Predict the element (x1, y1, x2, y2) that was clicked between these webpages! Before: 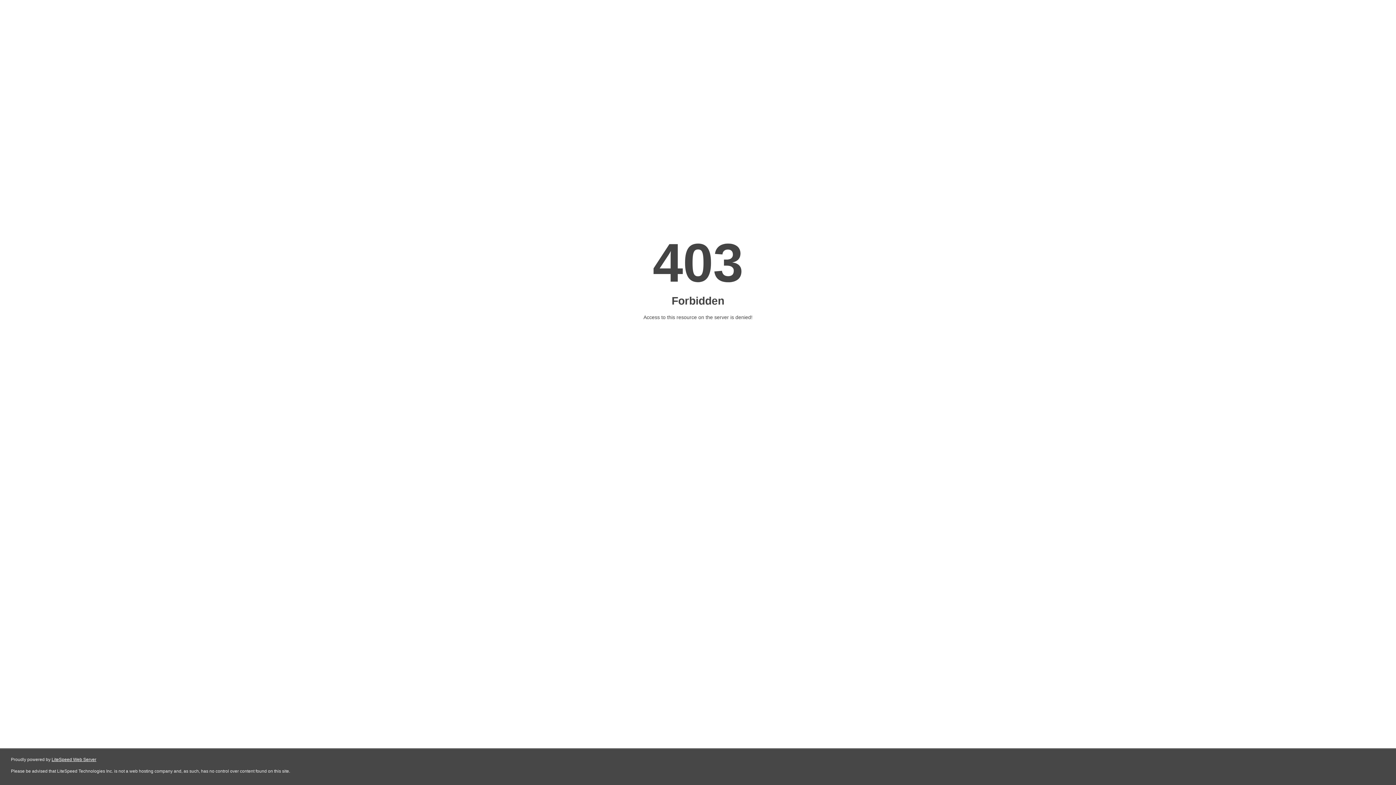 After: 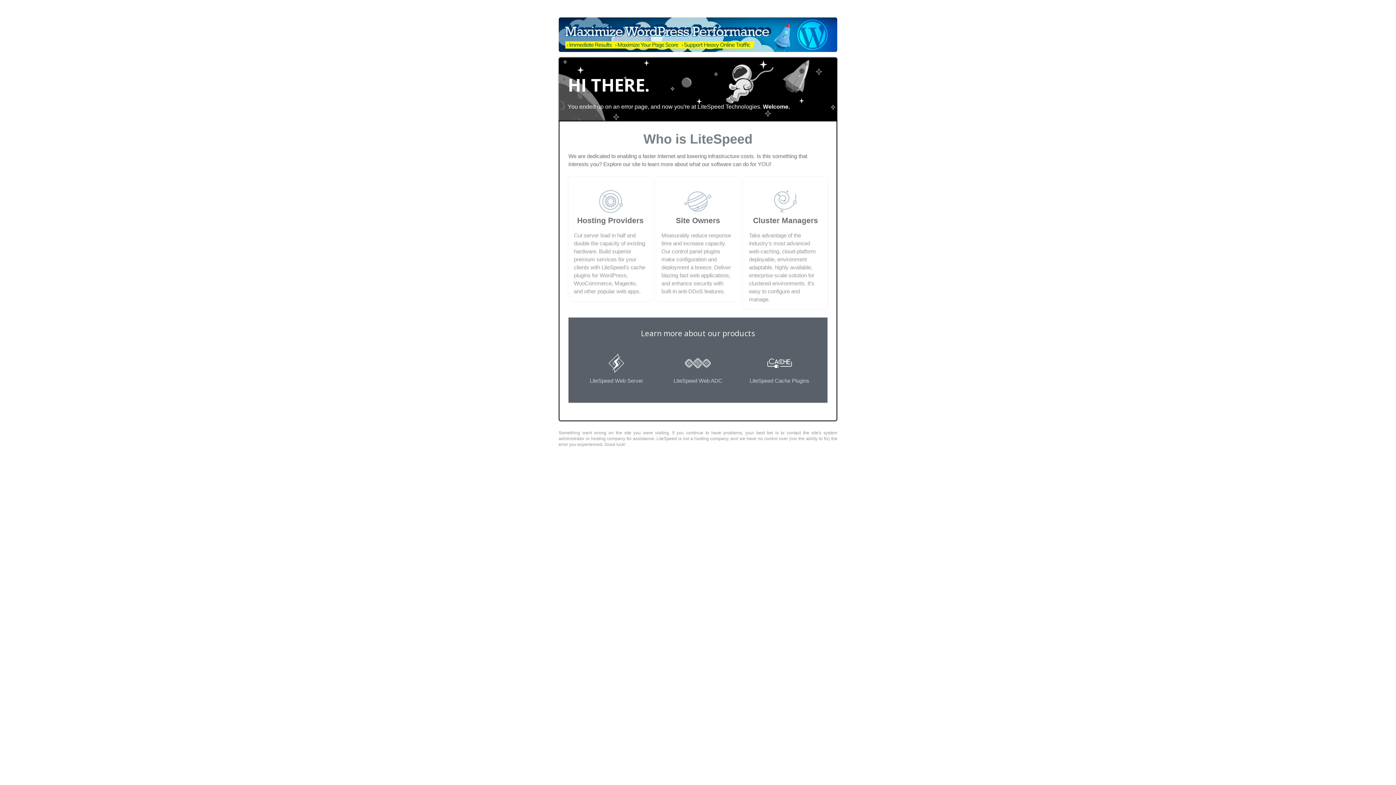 Action: label: LiteSpeed Web Server bbox: (51, 757, 96, 762)